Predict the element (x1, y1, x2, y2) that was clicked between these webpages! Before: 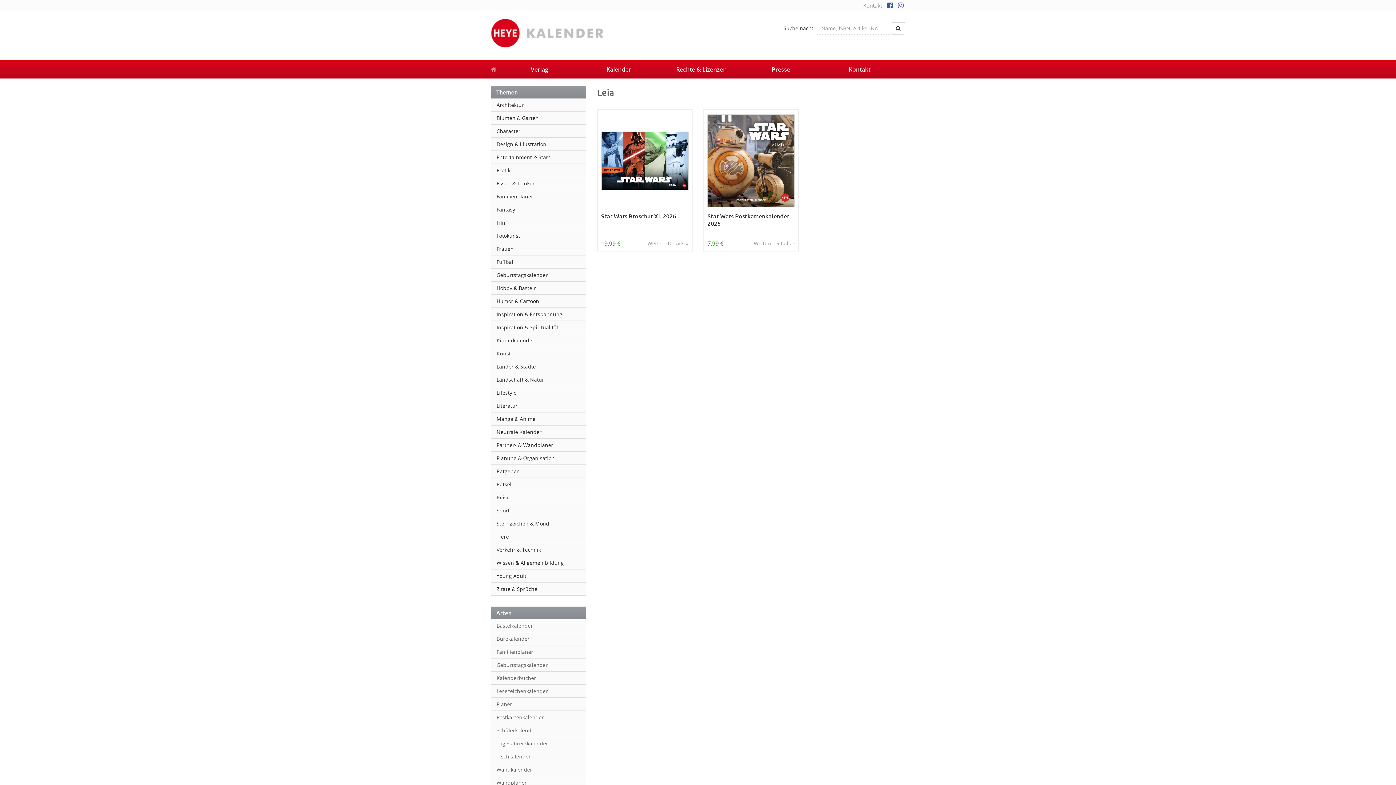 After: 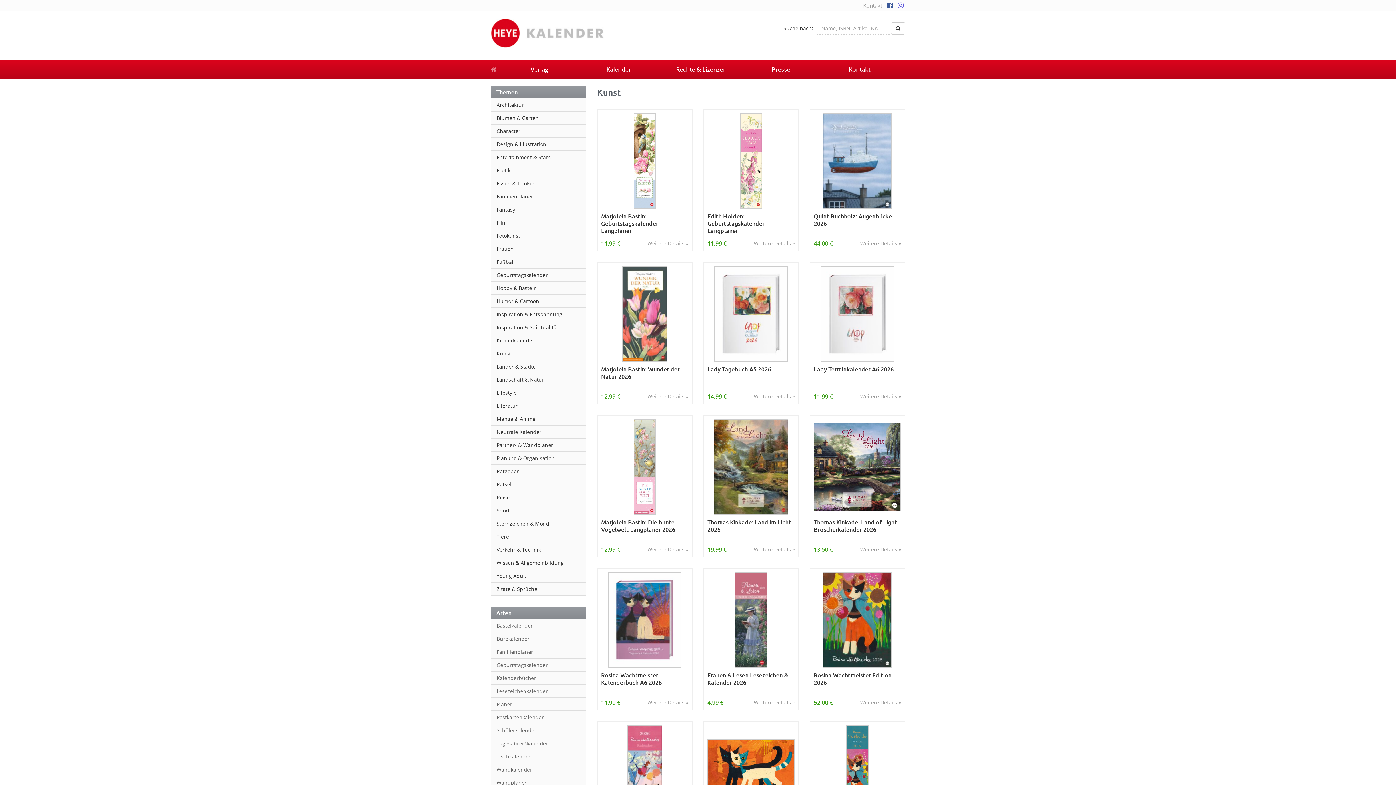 Action: bbox: (491, 347, 586, 360) label: Kunst